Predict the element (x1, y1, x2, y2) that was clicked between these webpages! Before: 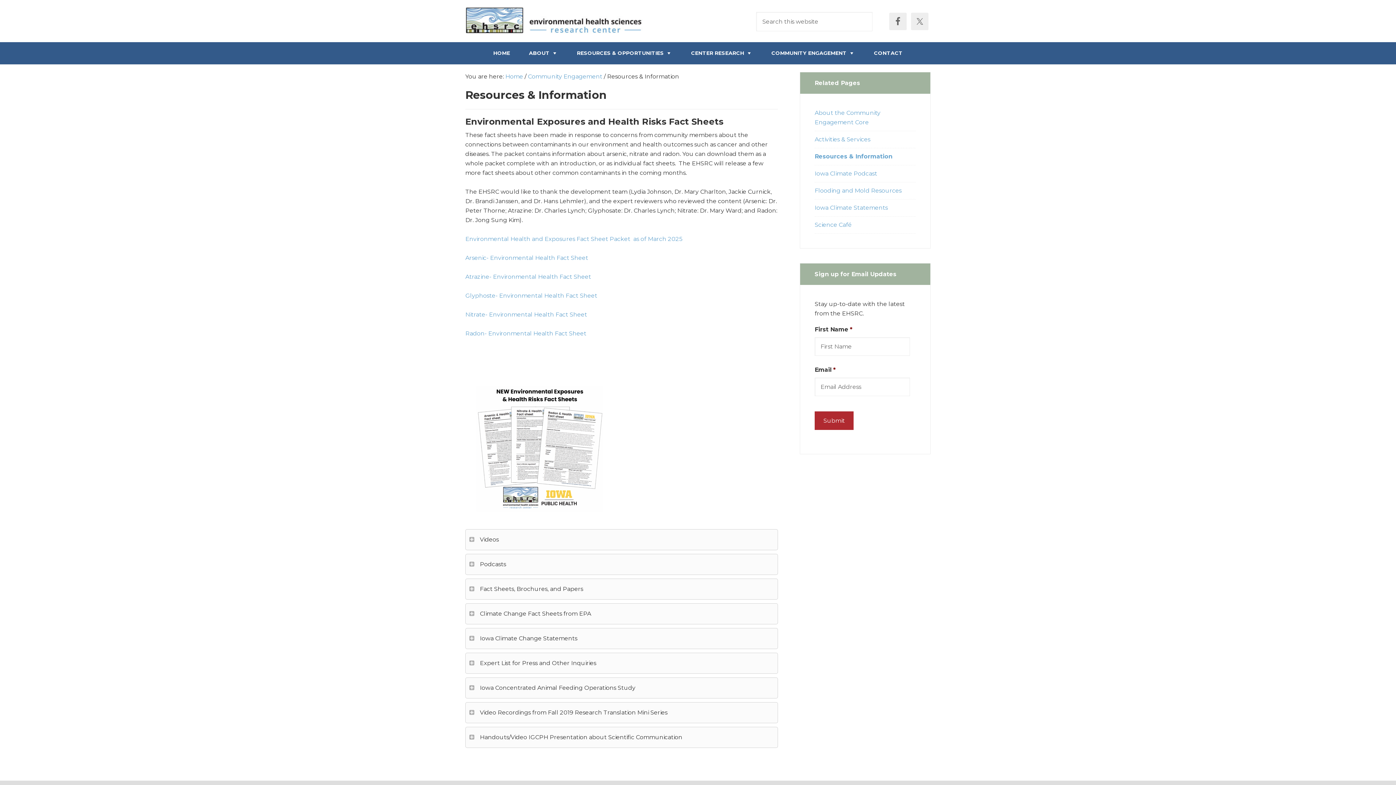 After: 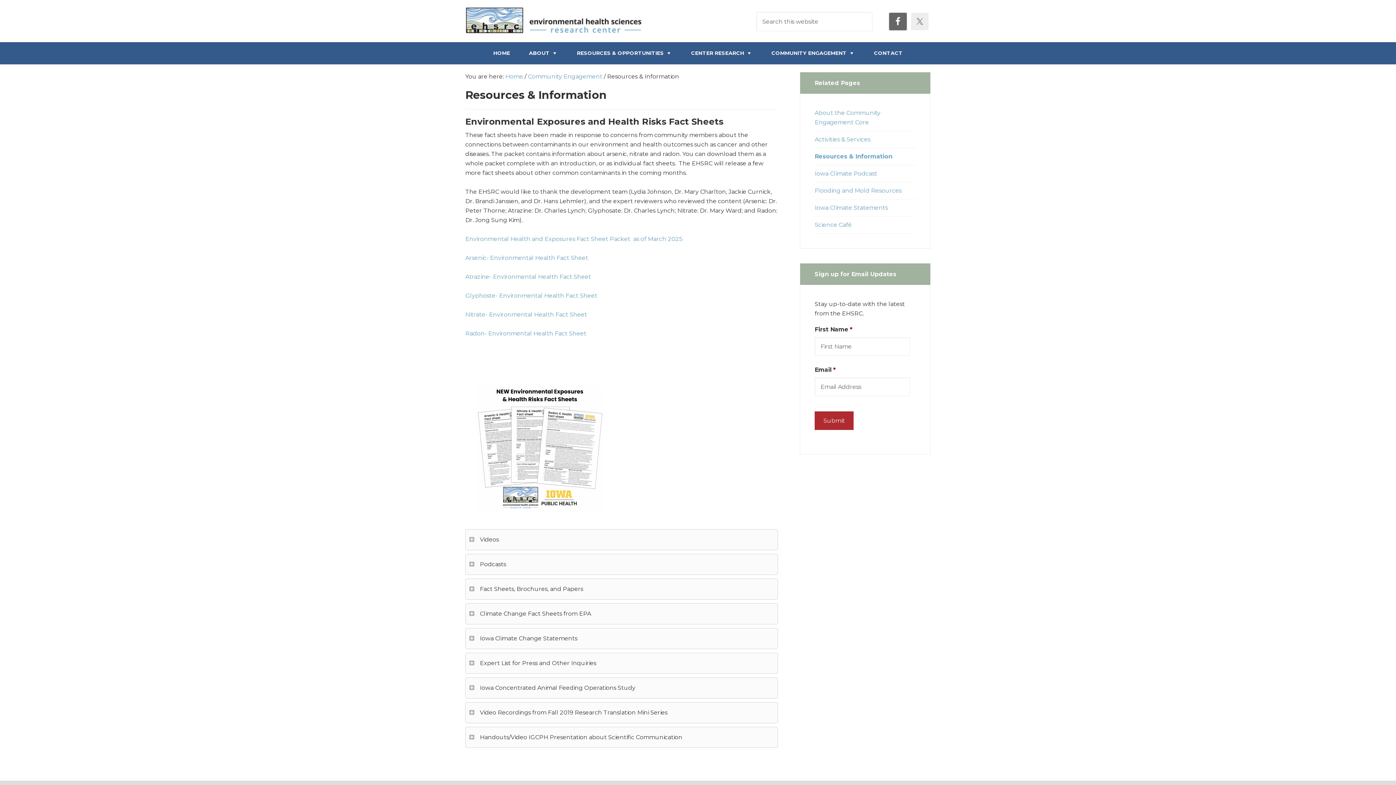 Action: bbox: (889, 12, 906, 30)